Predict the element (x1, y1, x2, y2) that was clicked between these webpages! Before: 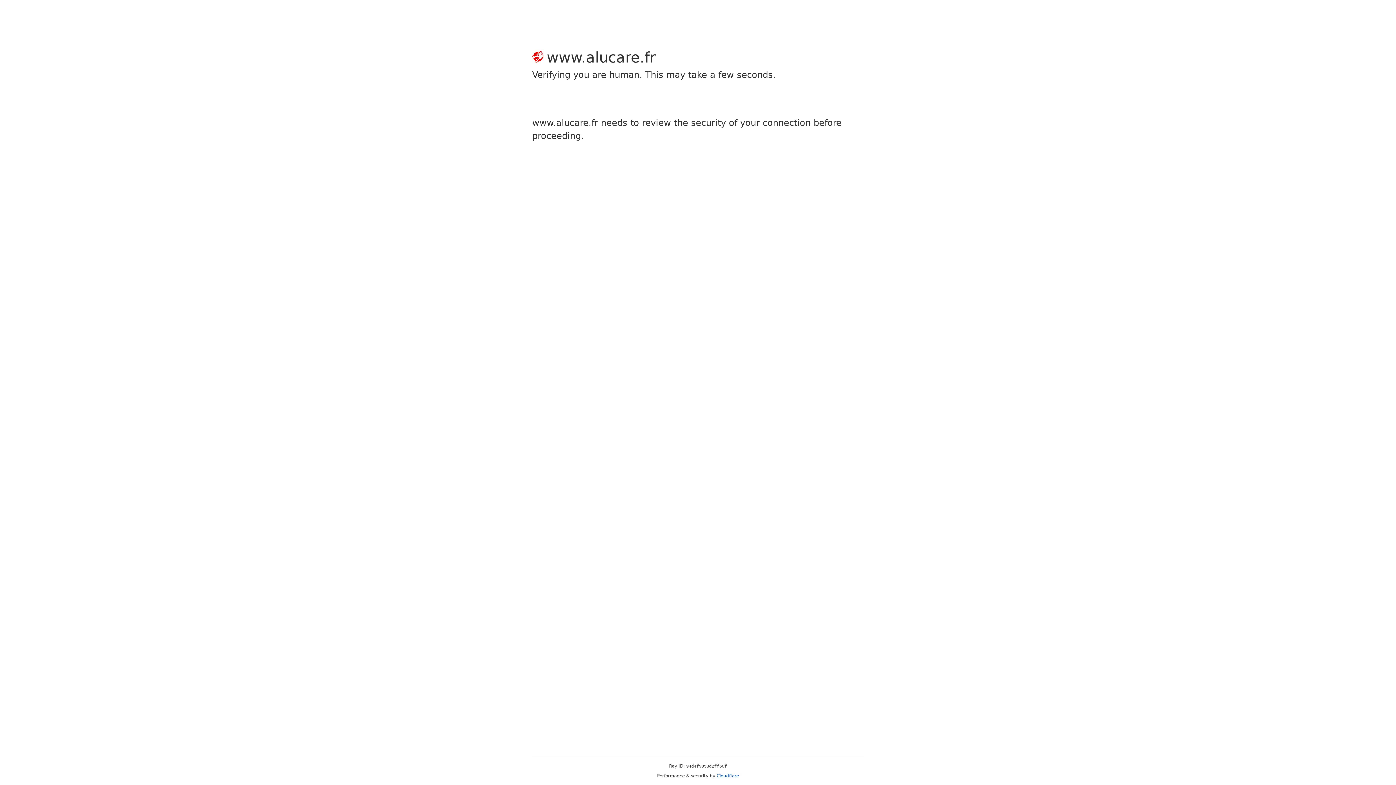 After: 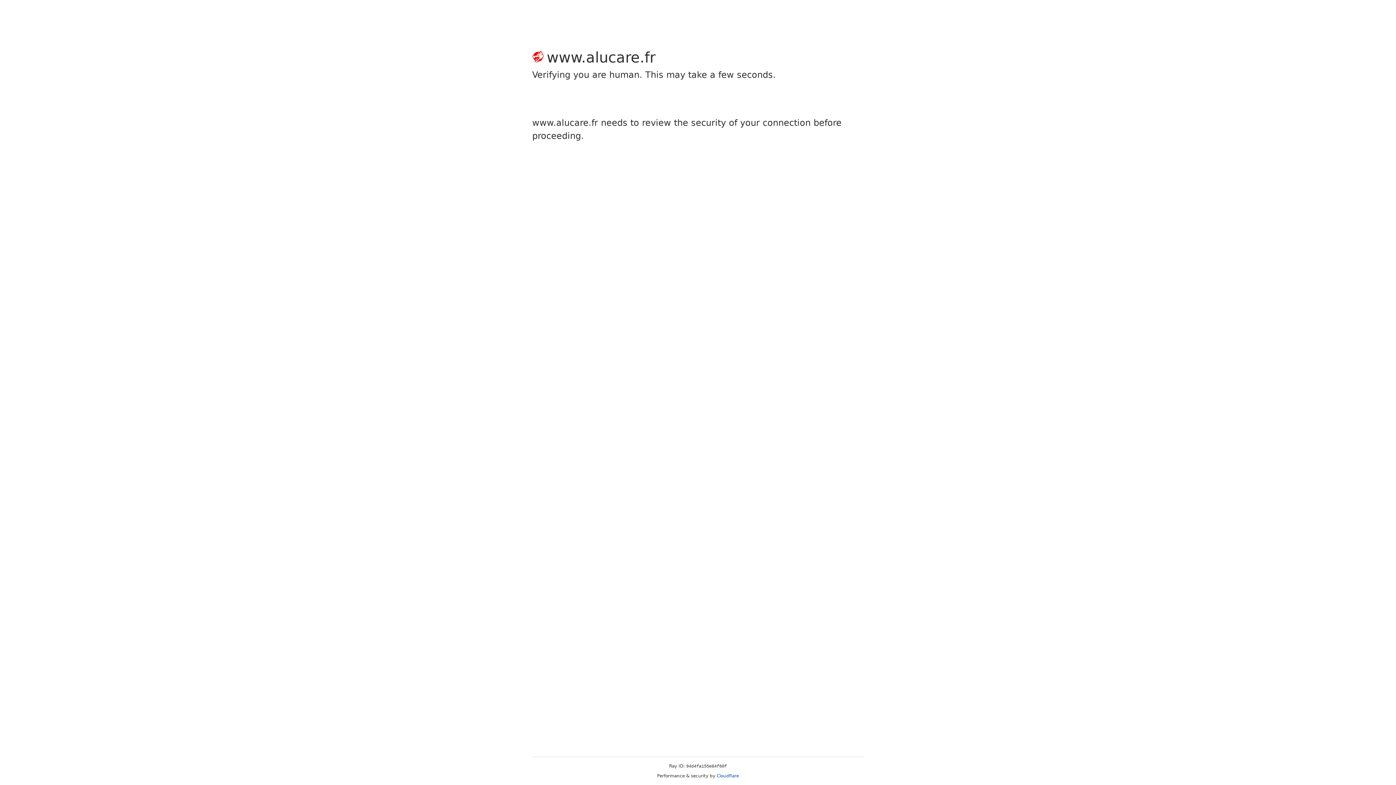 Action: label: Cloudflare bbox: (716, 773, 739, 778)